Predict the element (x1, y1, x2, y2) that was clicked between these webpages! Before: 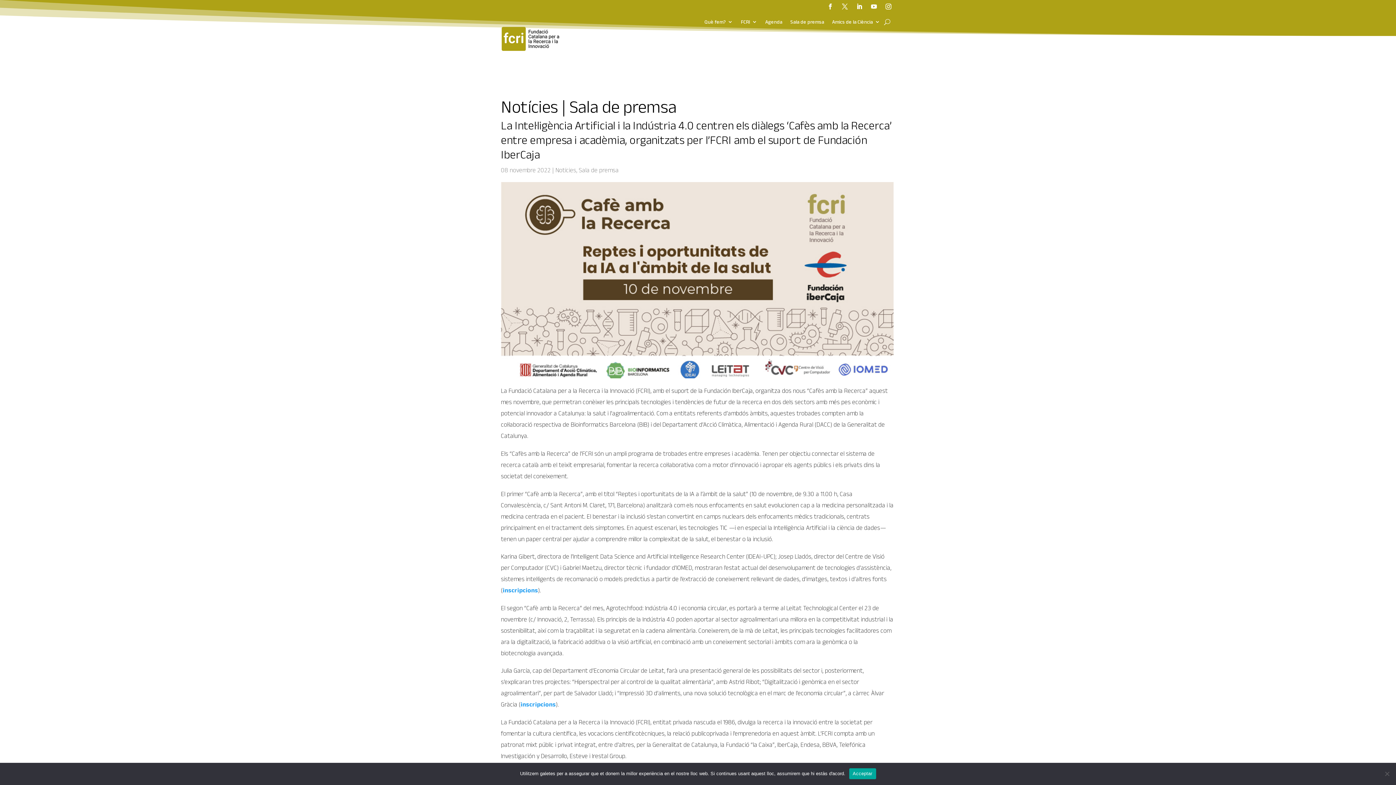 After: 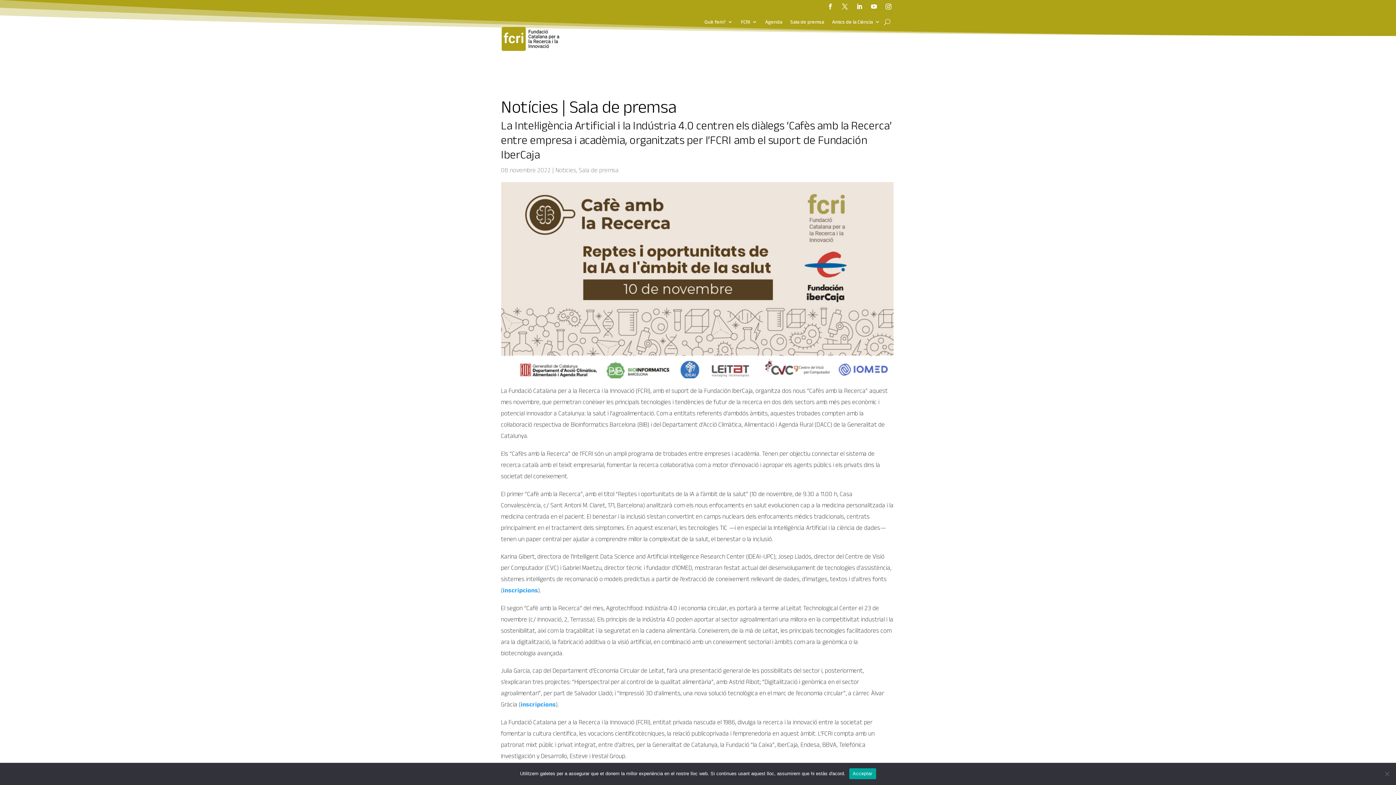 Action: bbox: (868, 0, 880, 12)